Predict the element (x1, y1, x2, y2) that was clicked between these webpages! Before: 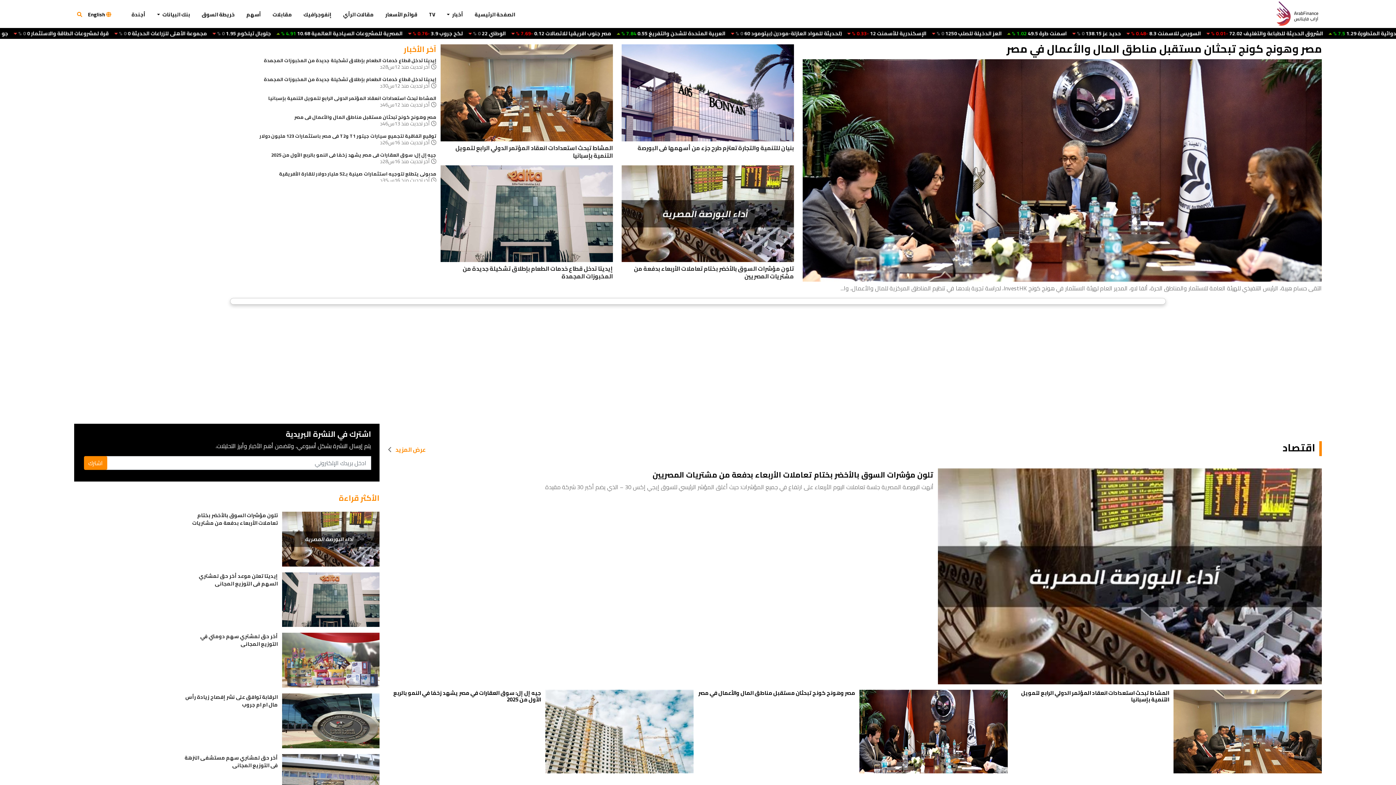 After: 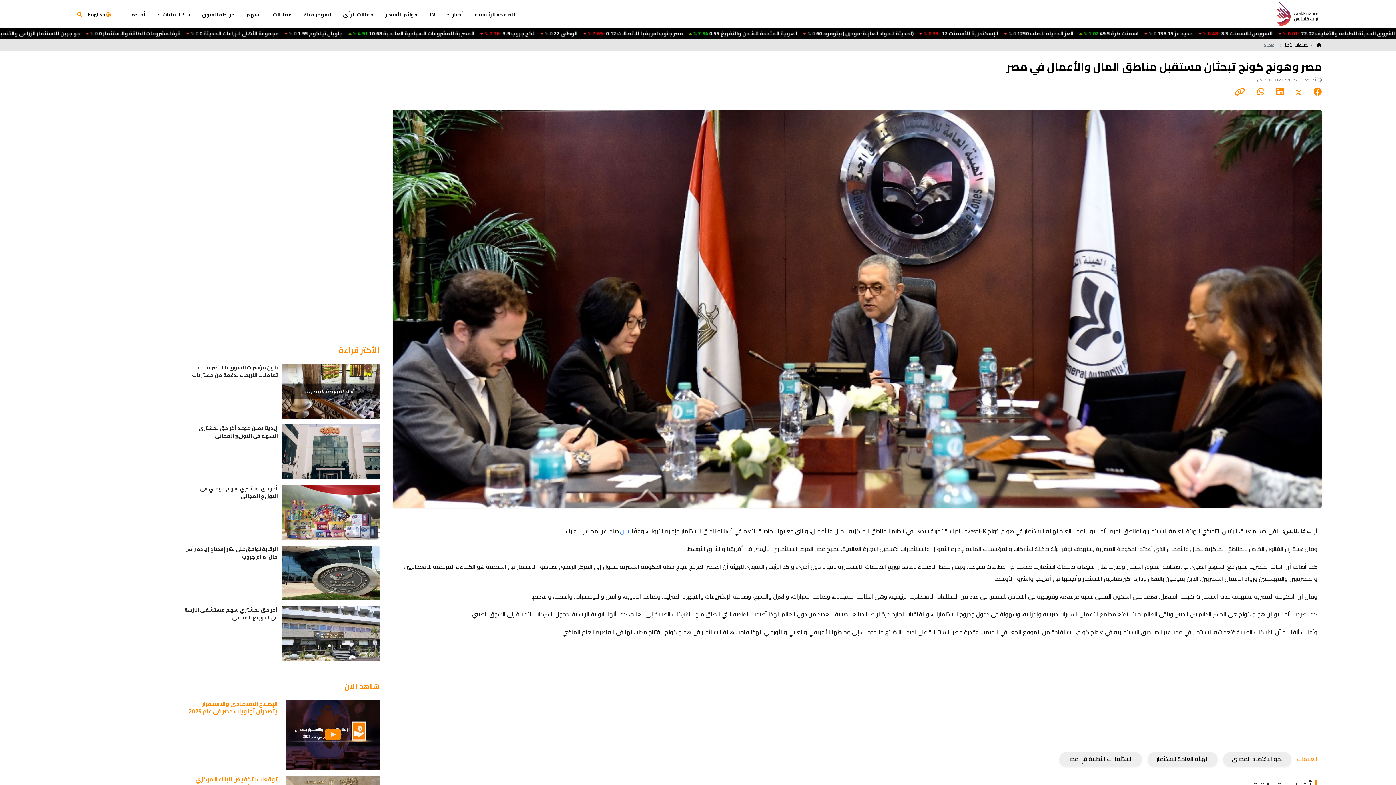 Action: bbox: (859, 690, 1008, 773)